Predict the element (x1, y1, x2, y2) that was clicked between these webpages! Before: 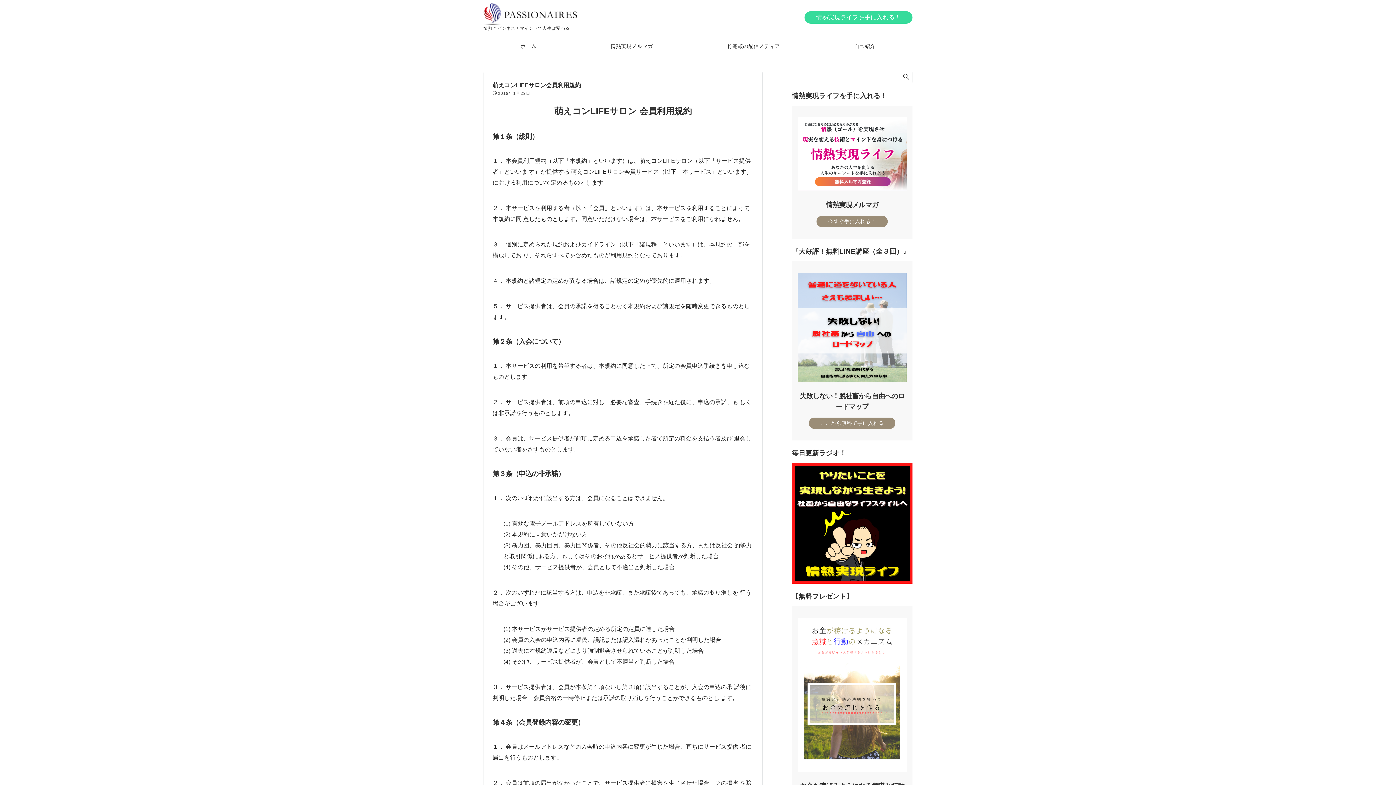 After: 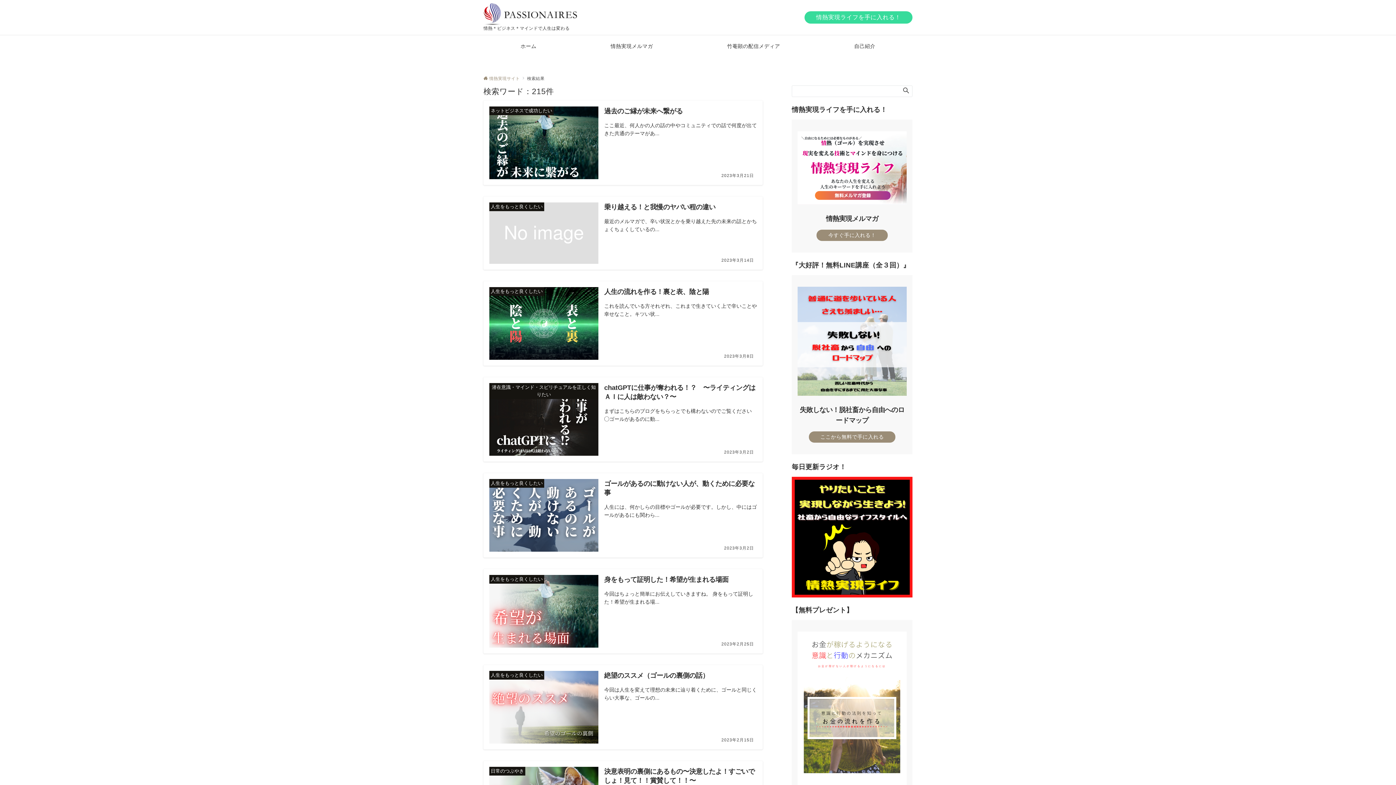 Action: bbox: (901, 72, 911, 82)